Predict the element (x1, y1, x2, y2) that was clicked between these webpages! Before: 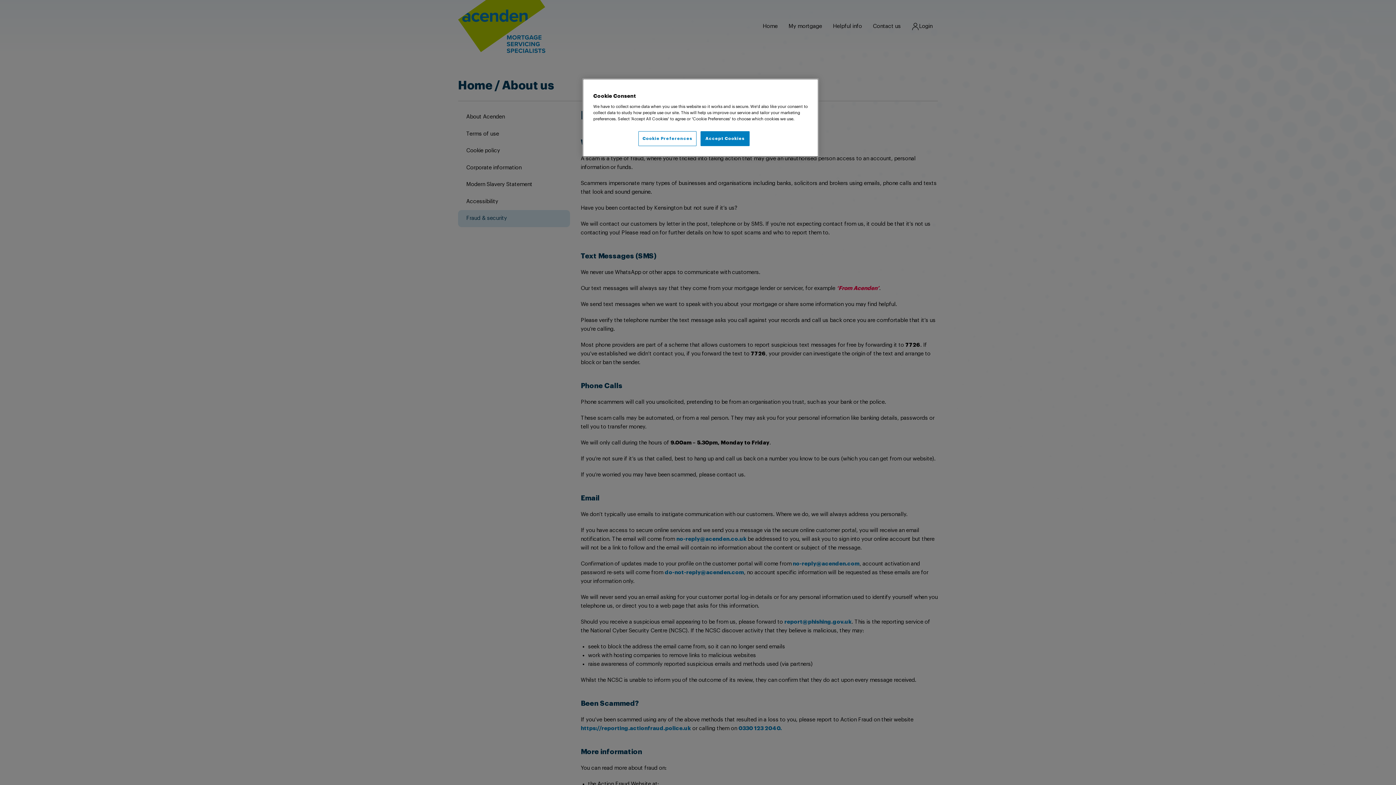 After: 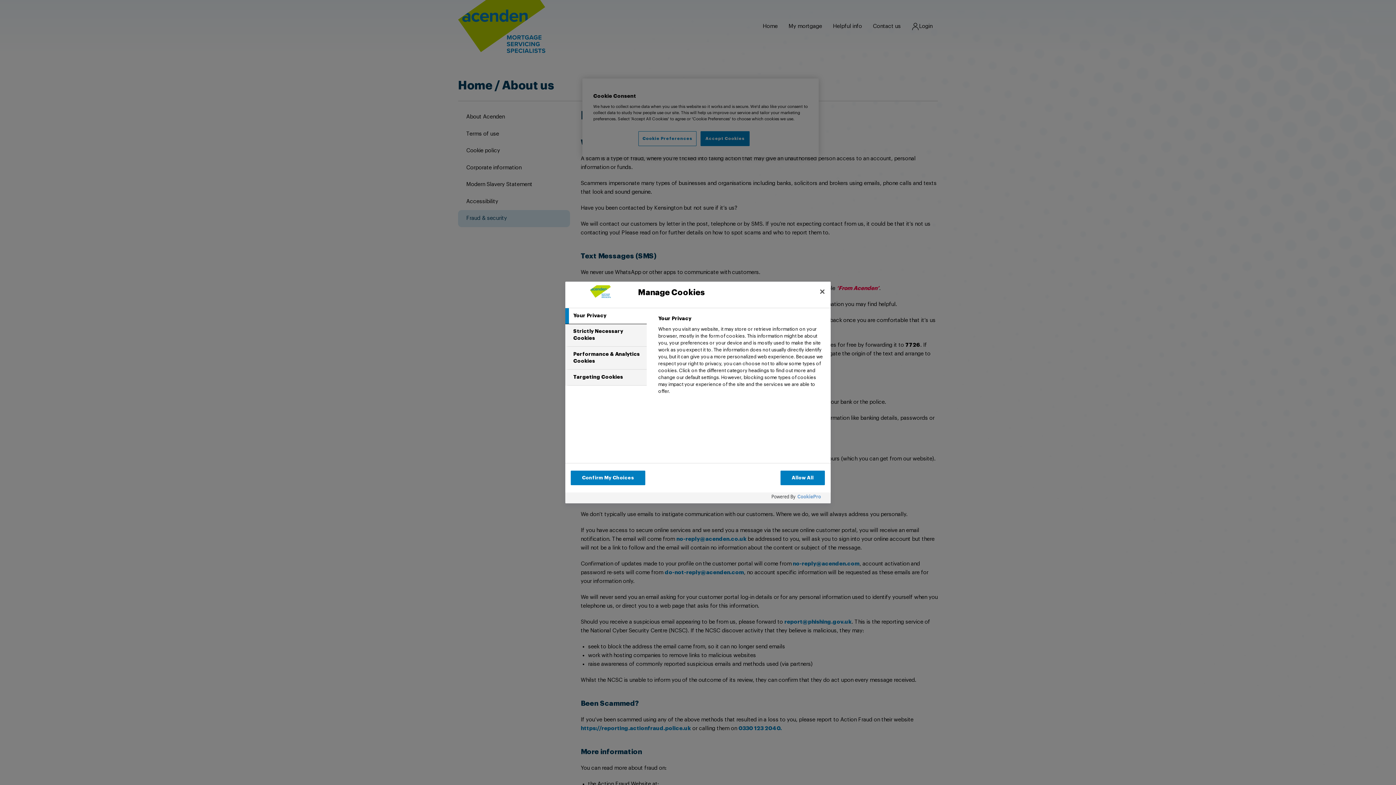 Action: bbox: (638, 131, 696, 146) label: Cookie Preferences